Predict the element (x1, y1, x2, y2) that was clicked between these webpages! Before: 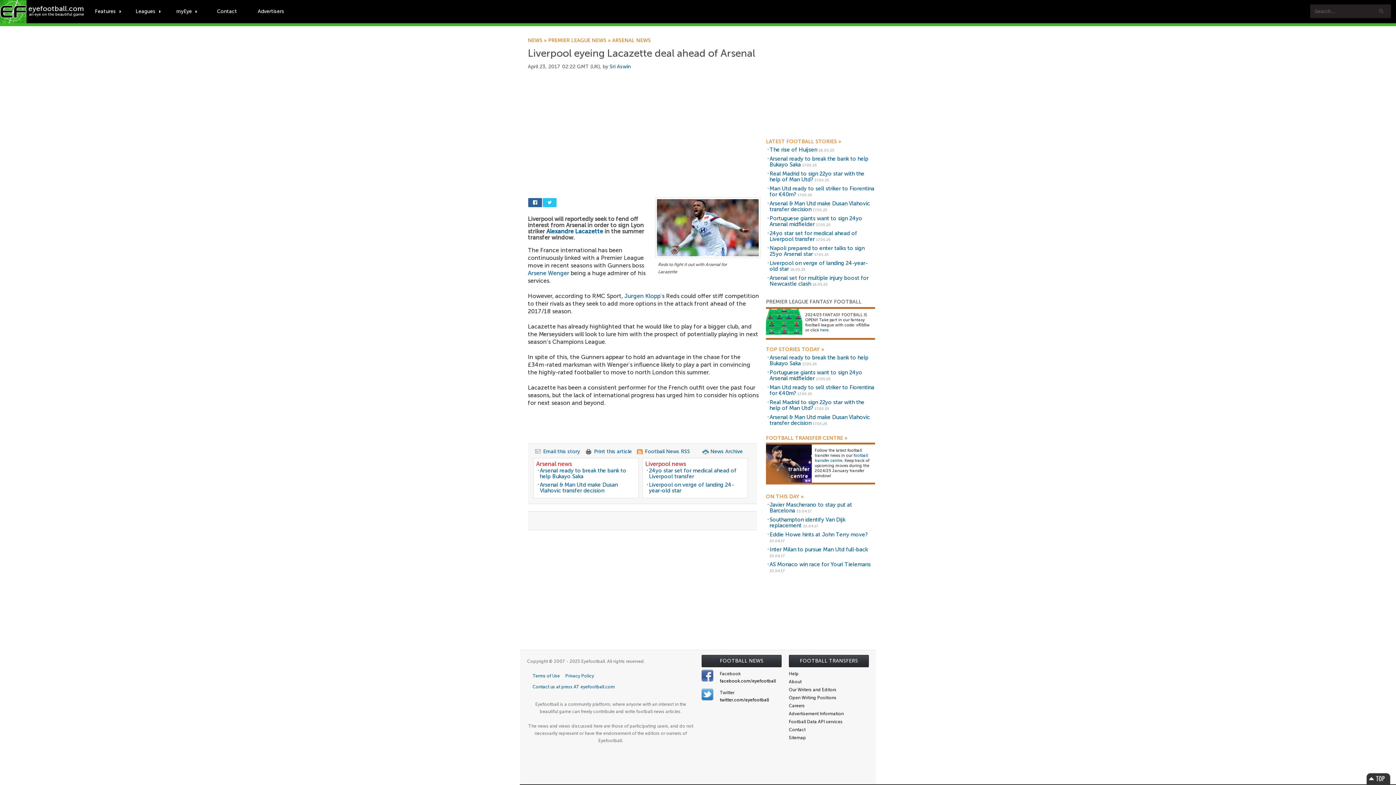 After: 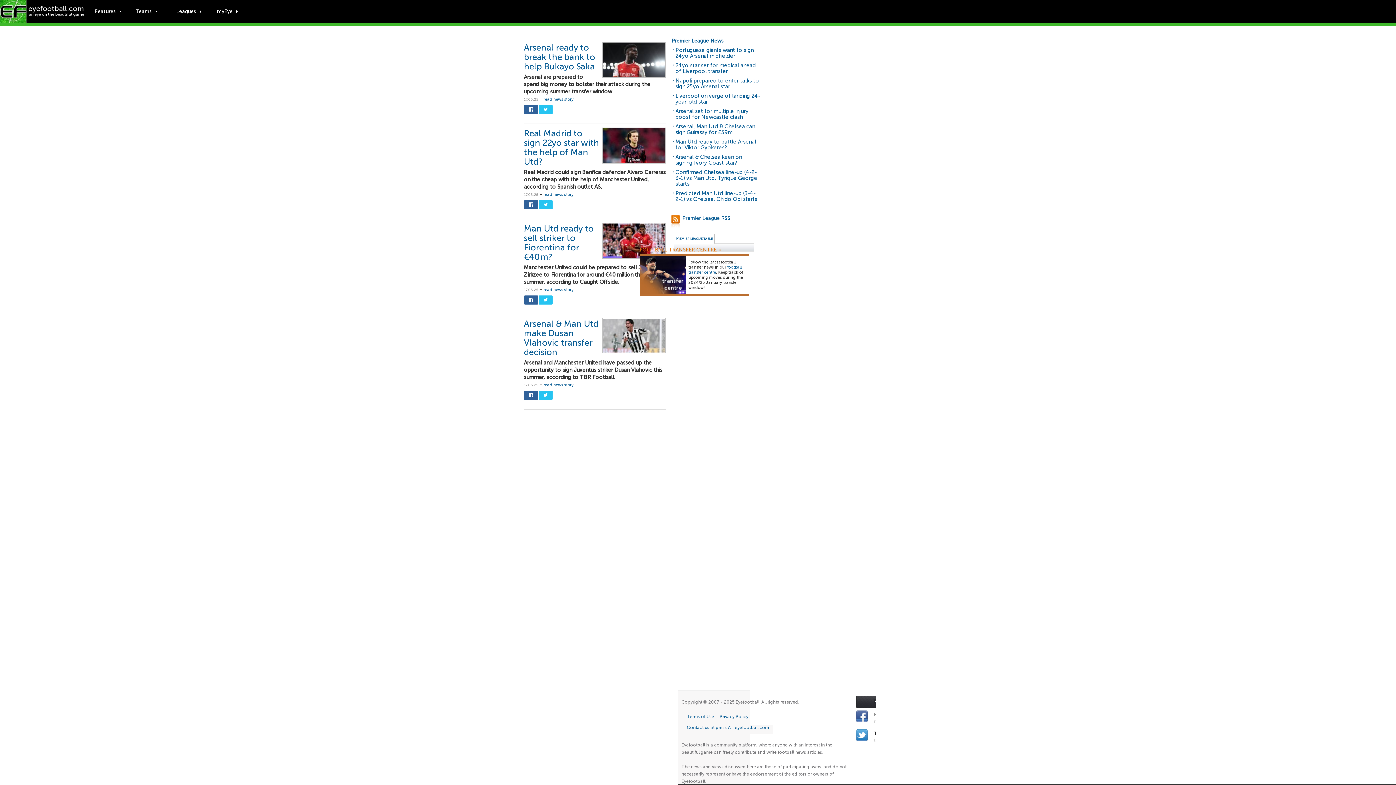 Action: bbox: (548, 38, 612, 42) label: PREMIER LEAGUE NEWS » 